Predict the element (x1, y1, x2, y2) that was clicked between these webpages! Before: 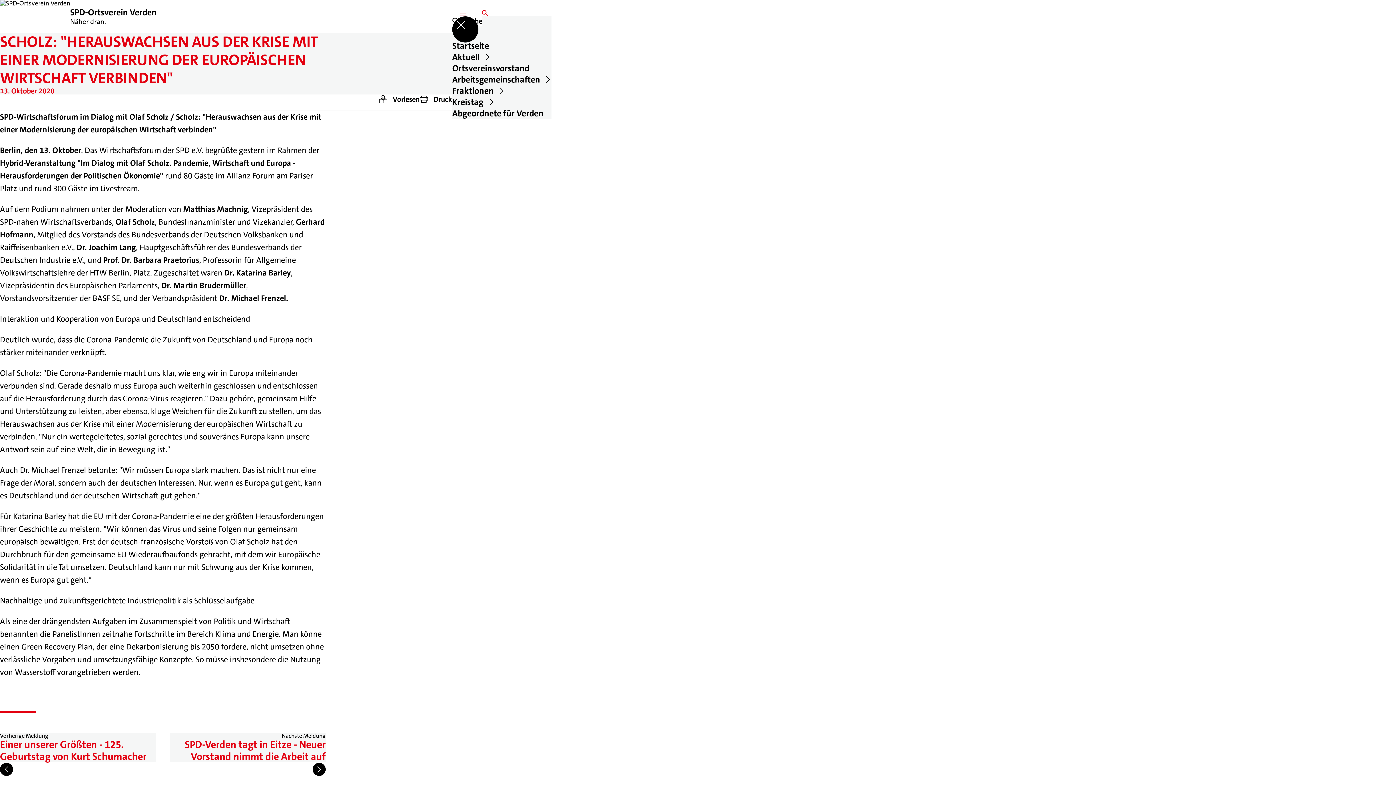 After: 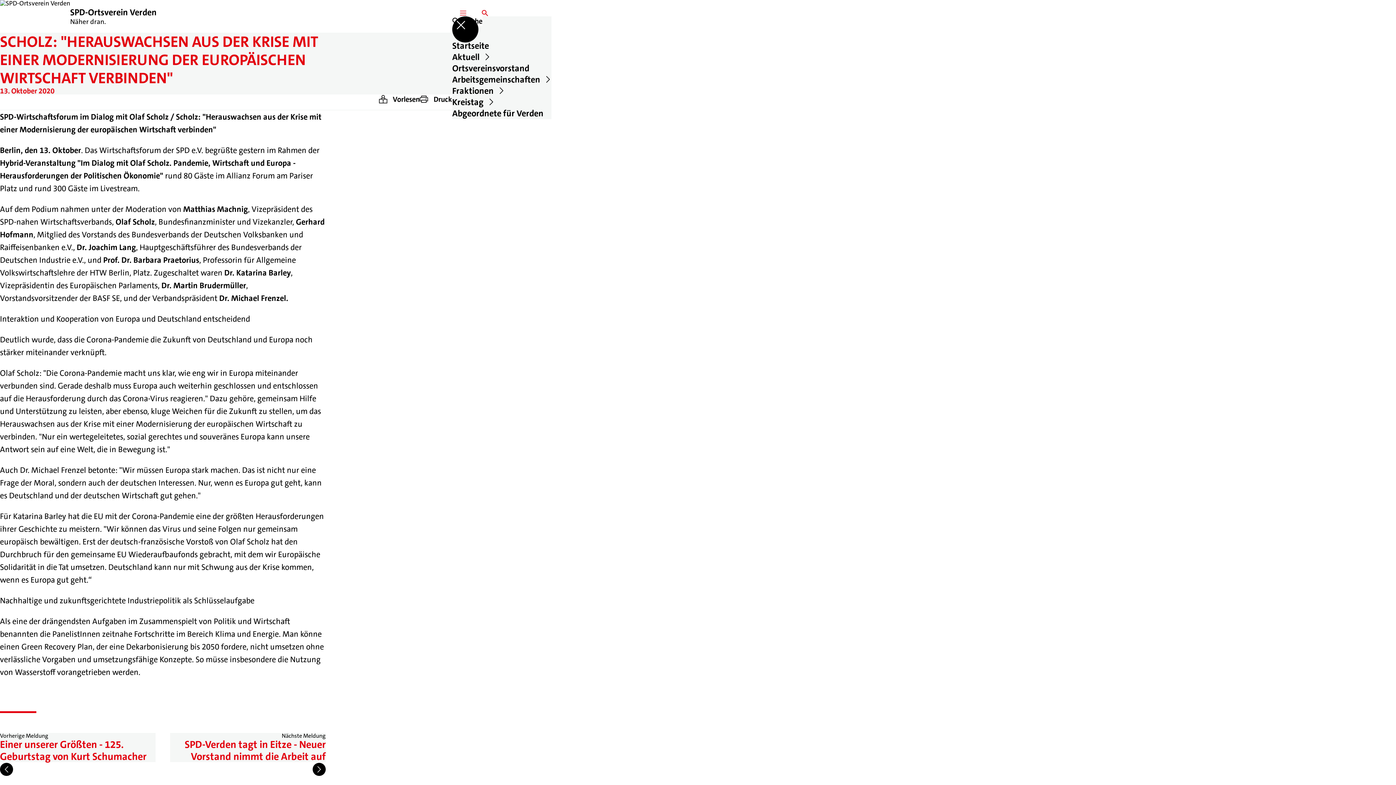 Action: bbox: (452, 16, 478, 42)